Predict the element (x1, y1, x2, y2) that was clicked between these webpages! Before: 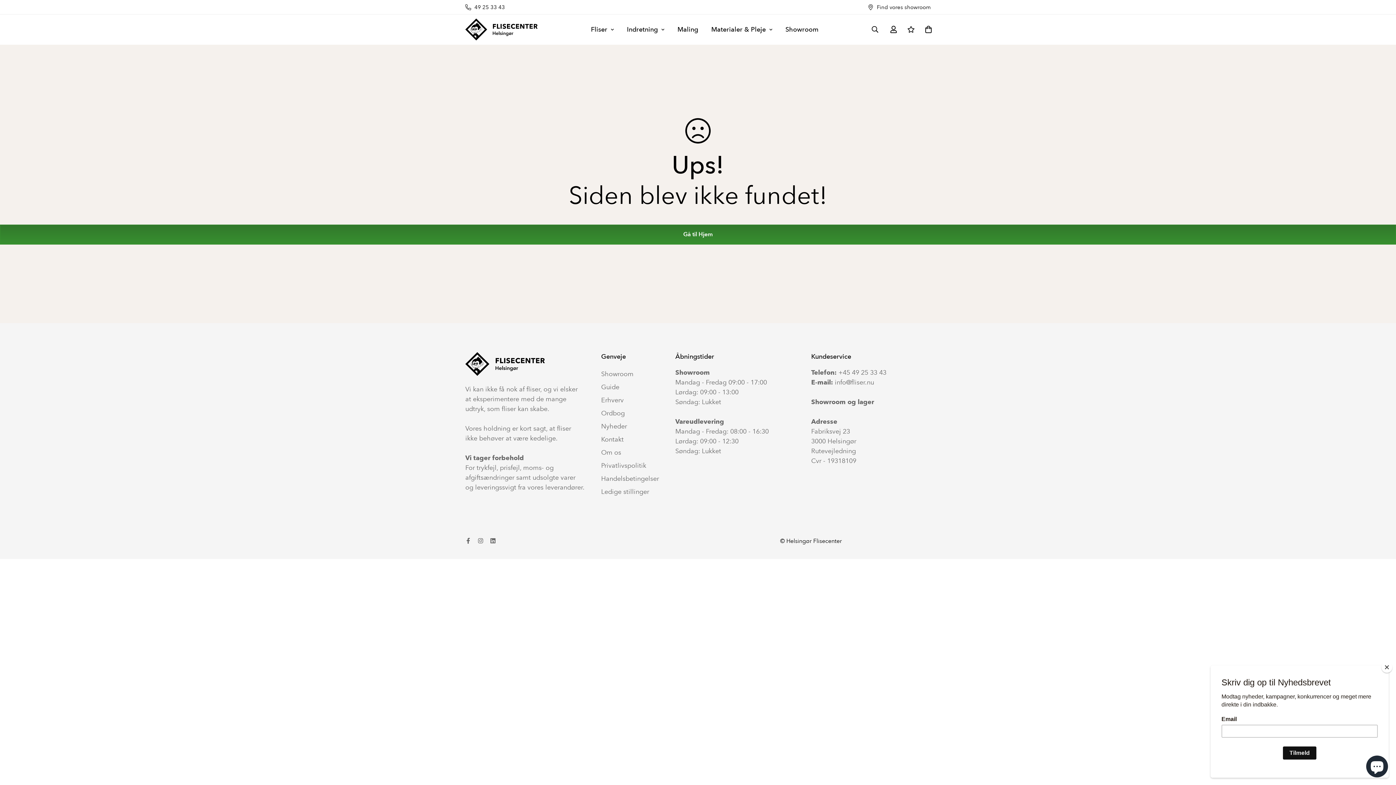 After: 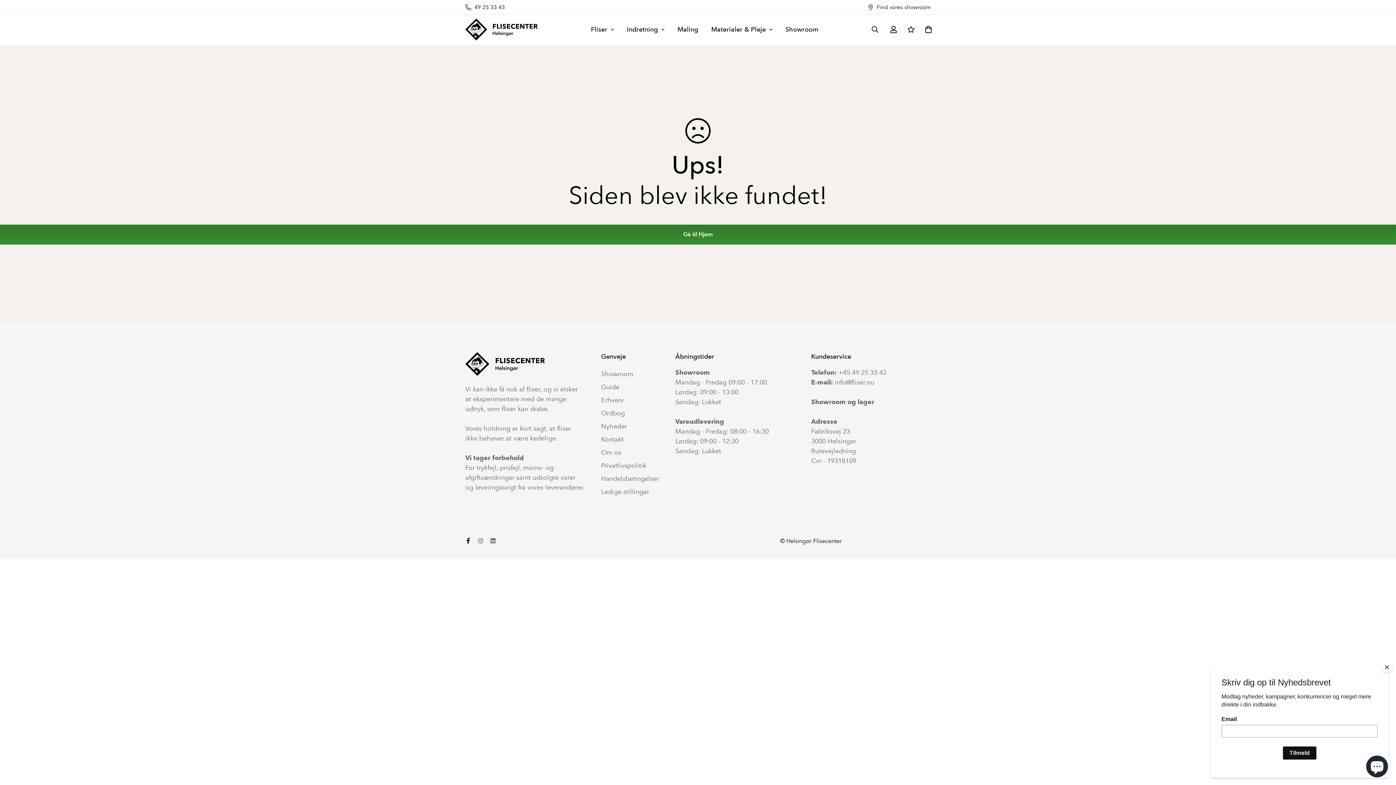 Action: bbox: (462, 538, 474, 544)